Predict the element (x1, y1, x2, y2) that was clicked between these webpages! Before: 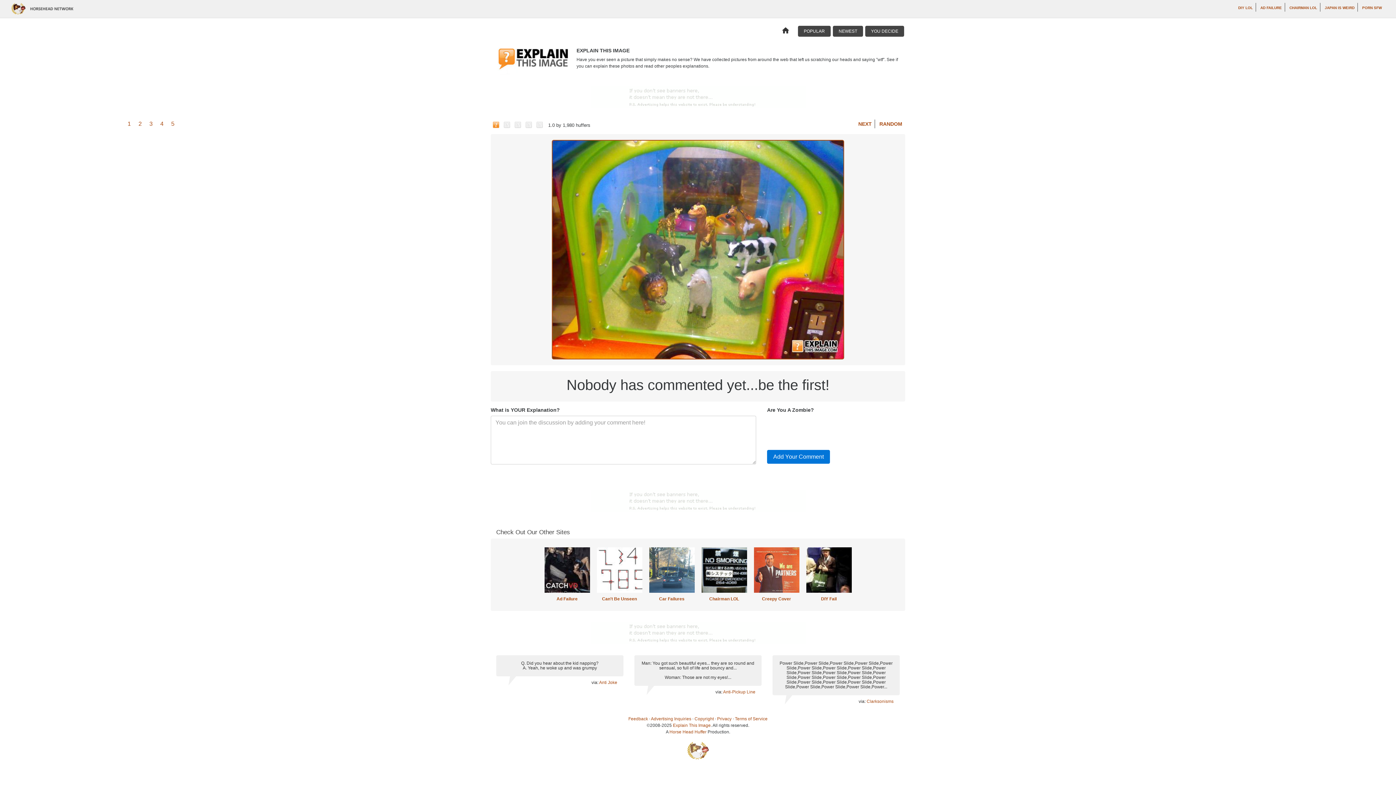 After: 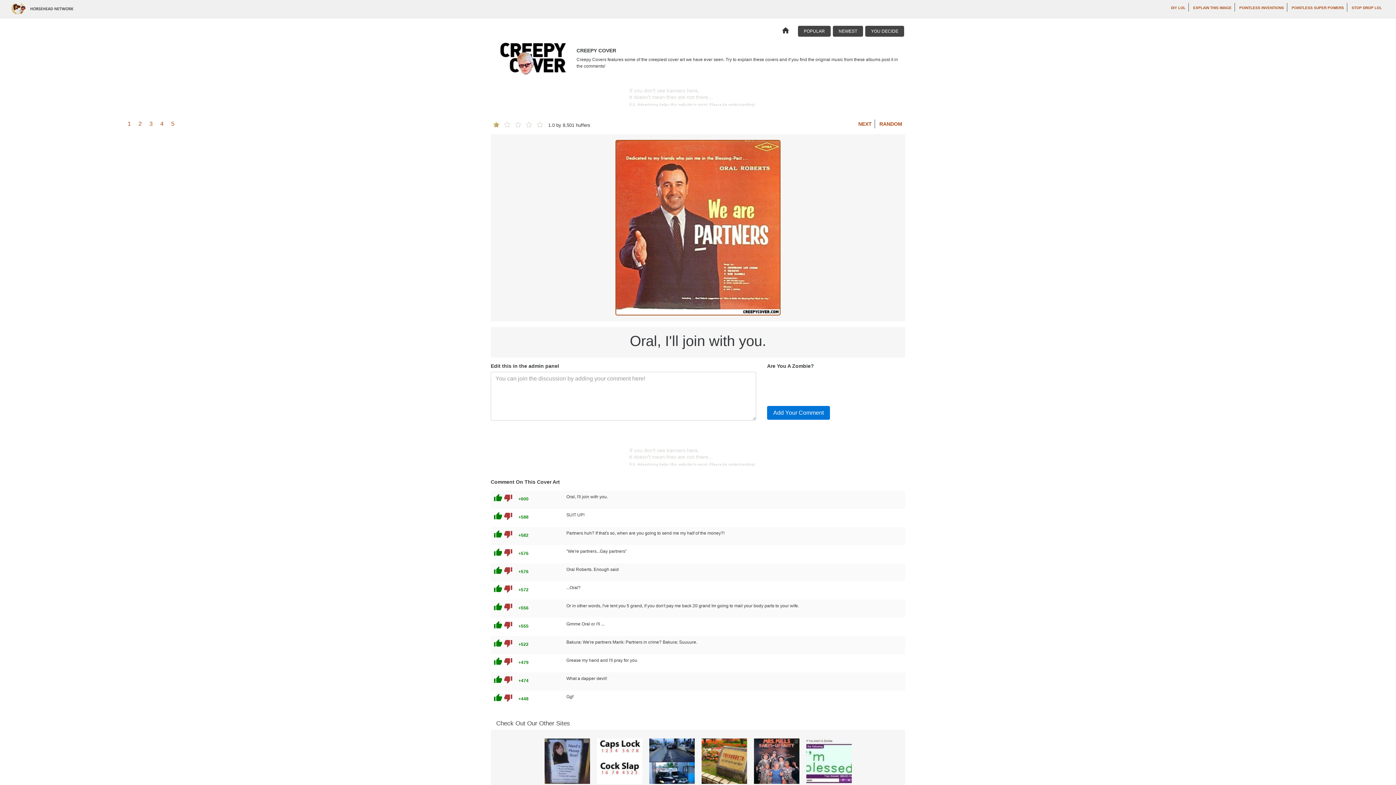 Action: label: Creepy Cover bbox: (762, 596, 791, 601)